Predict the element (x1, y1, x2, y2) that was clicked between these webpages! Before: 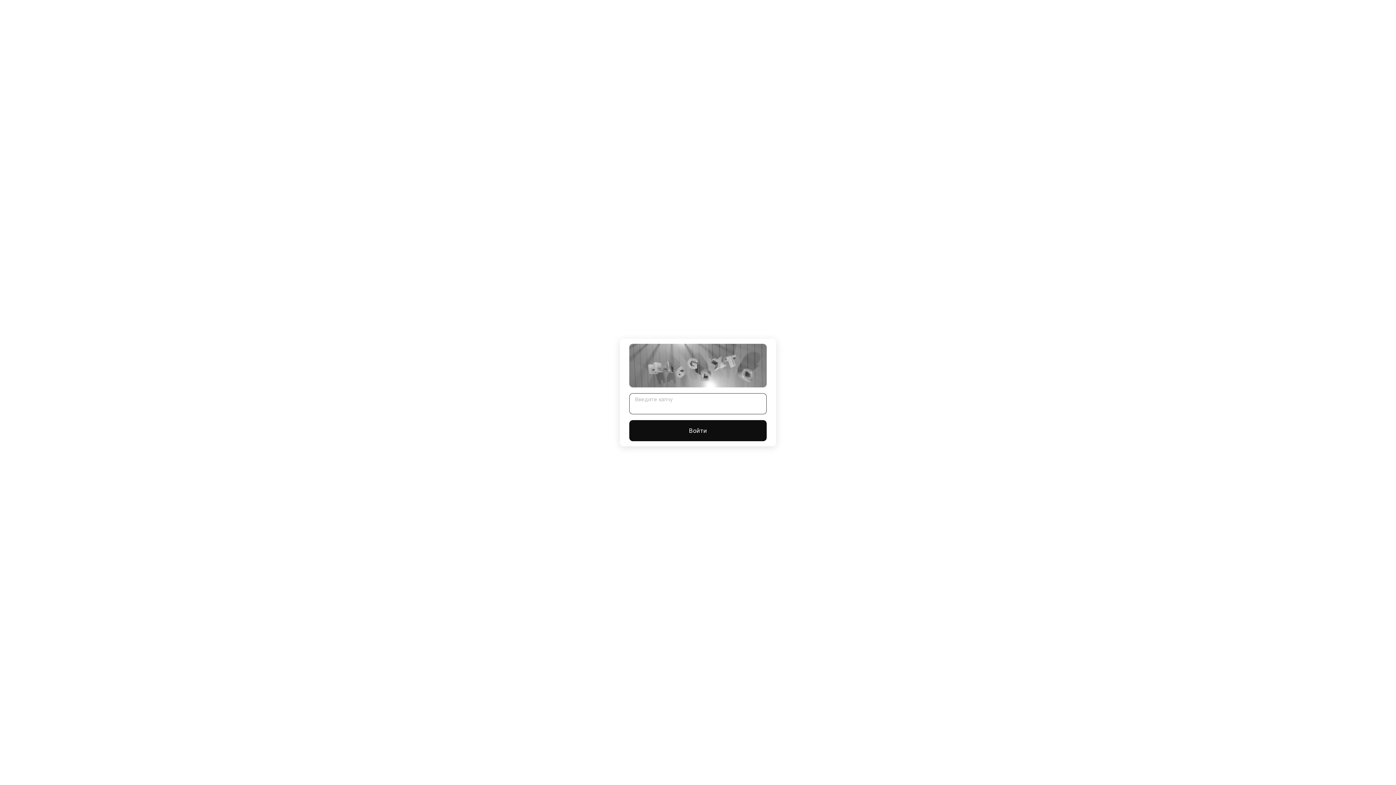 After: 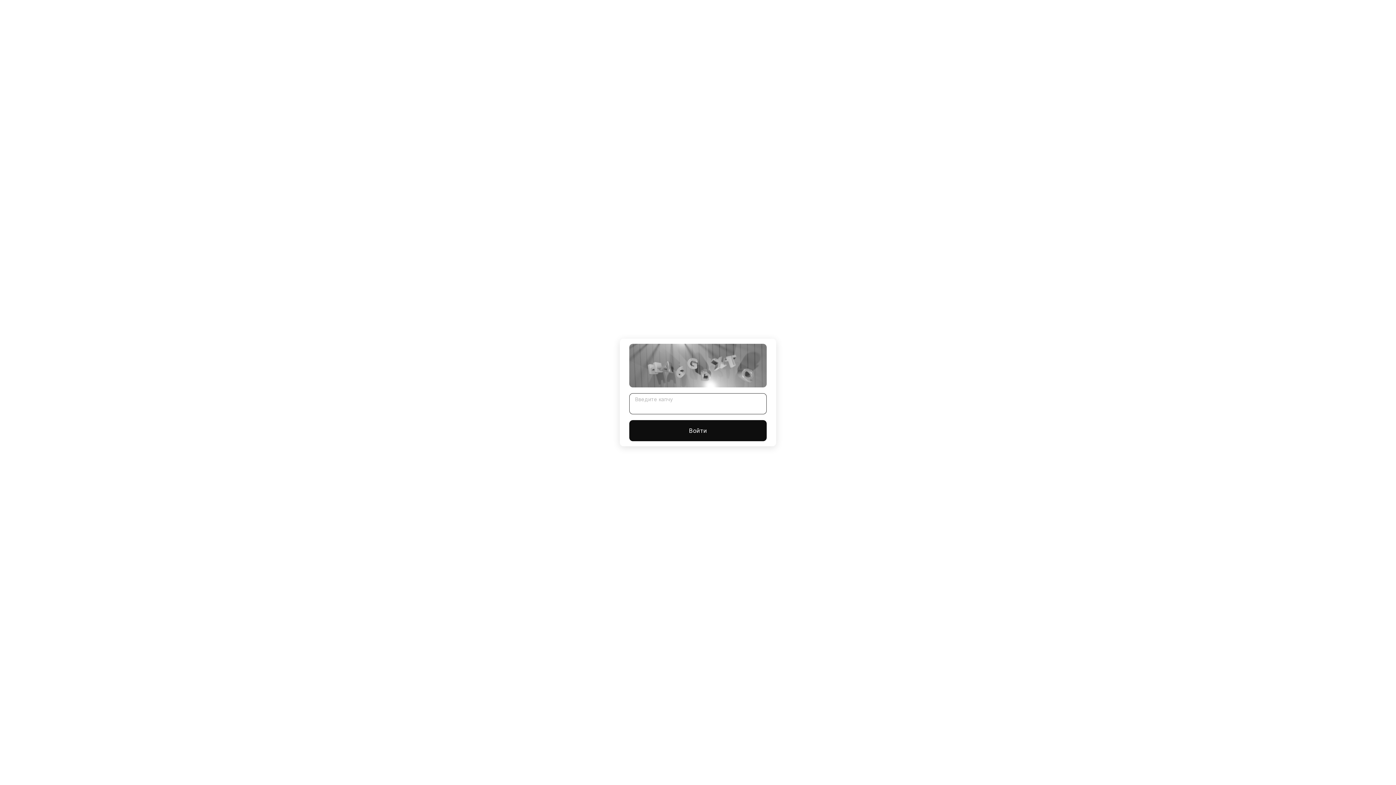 Action: label: Войти bbox: (629, 420, 766, 441)